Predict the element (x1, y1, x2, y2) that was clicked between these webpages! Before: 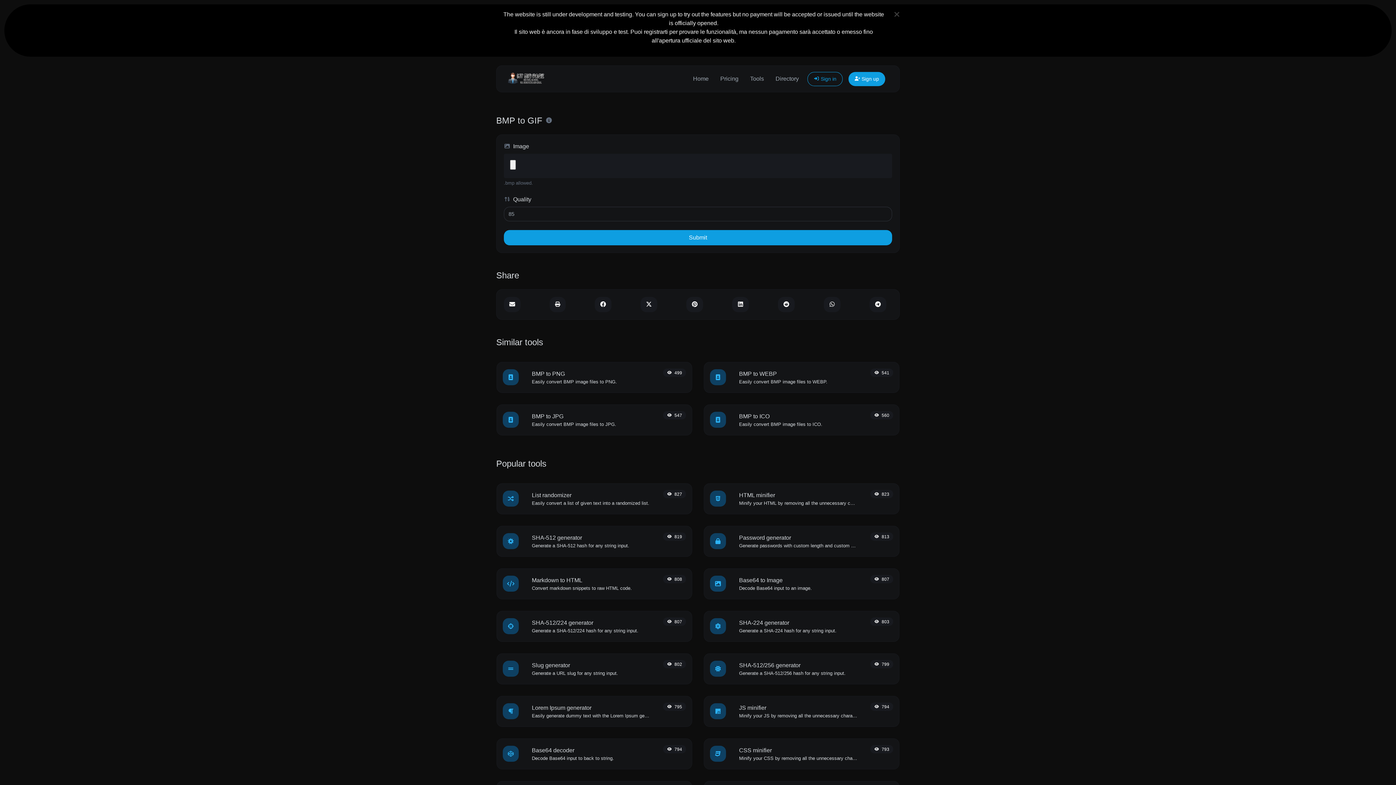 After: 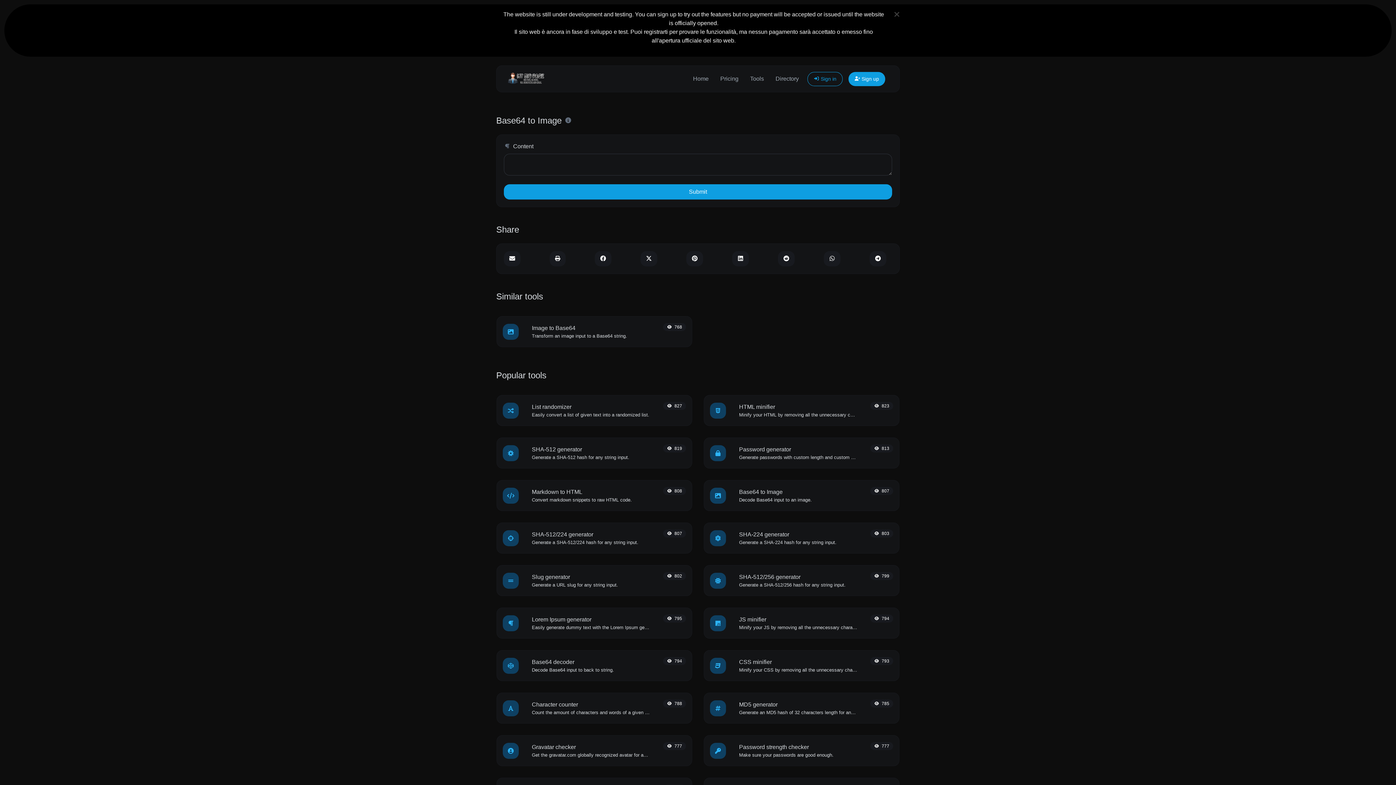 Action: label: Base64 to Image bbox: (739, 577, 782, 583)